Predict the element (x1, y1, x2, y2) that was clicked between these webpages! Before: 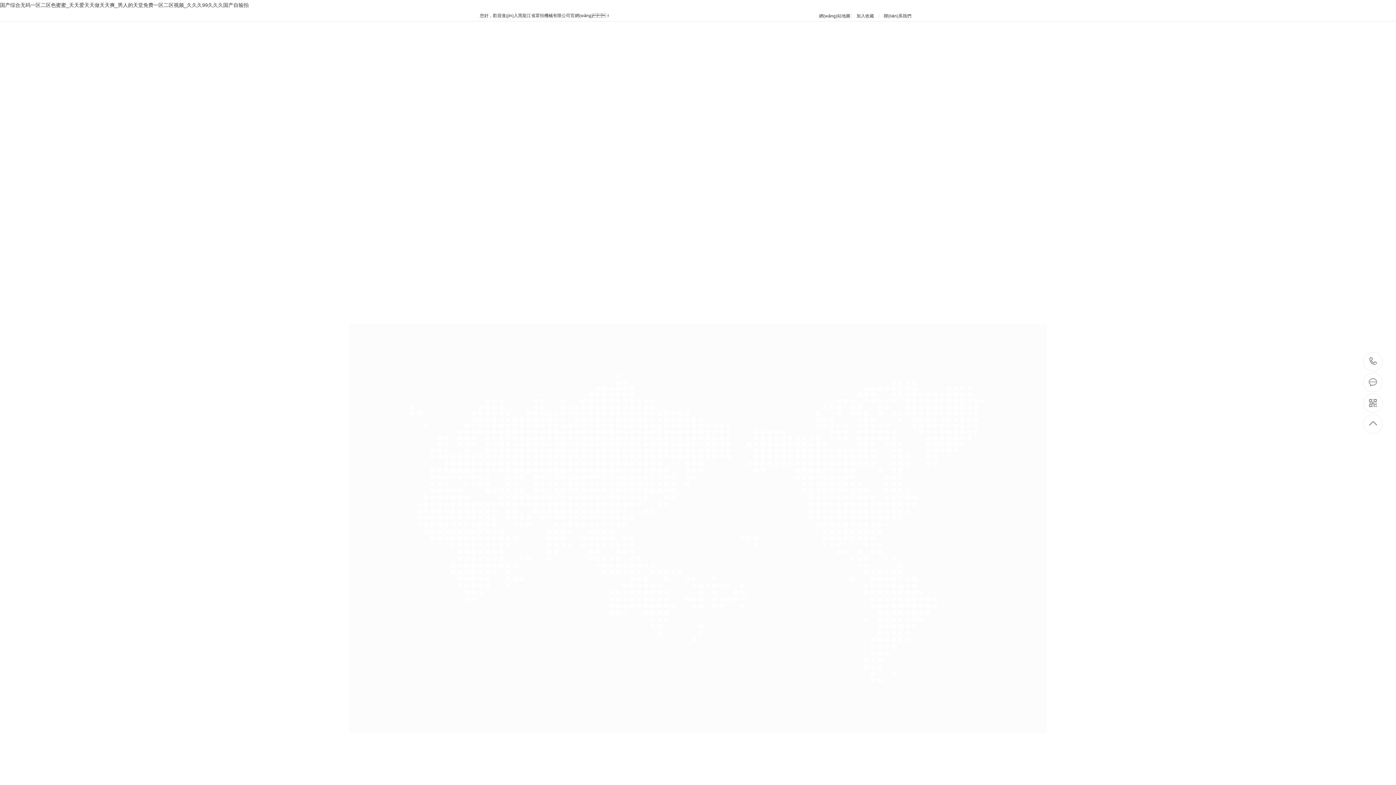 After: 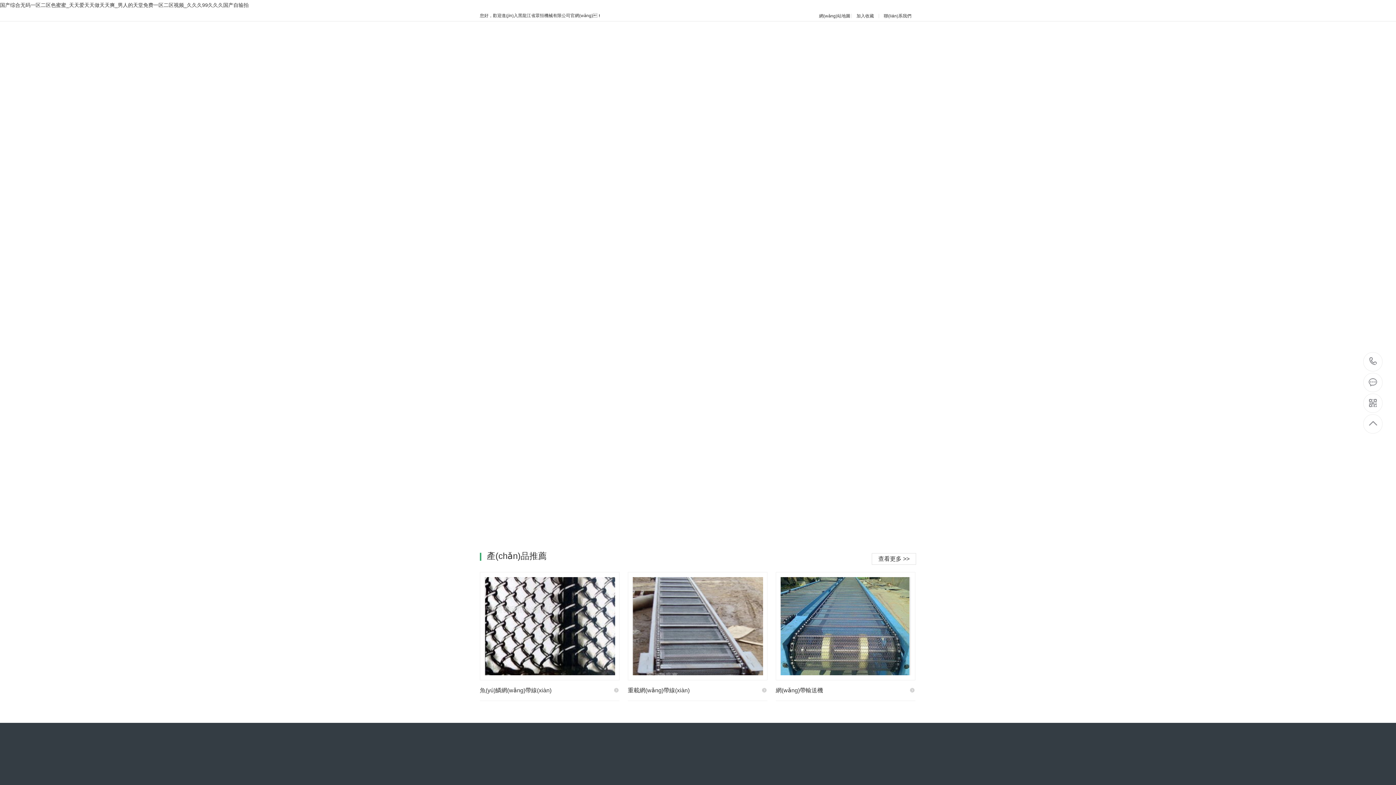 Action: bbox: (625, 581, 730, 671) label: 汽車(chē)零件輸送線(xiàn)